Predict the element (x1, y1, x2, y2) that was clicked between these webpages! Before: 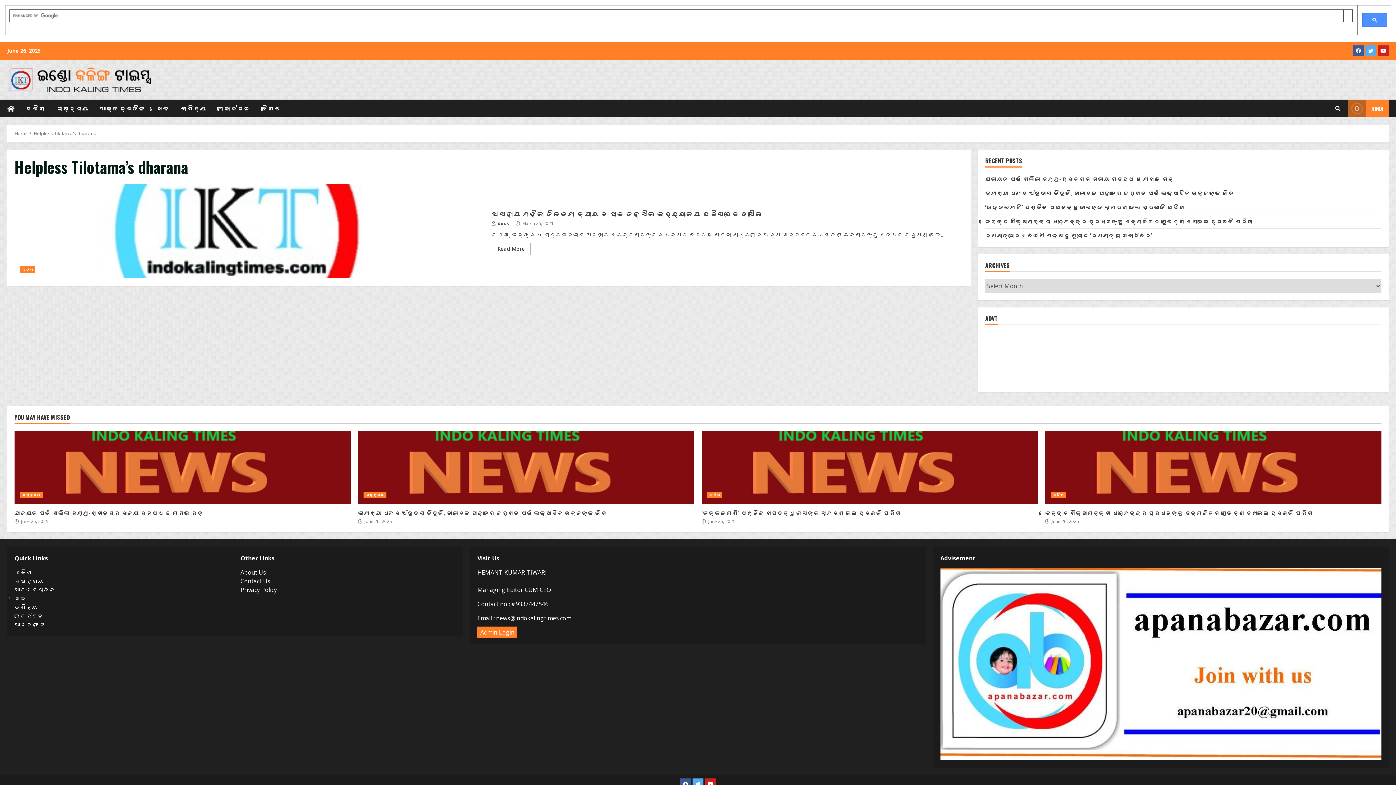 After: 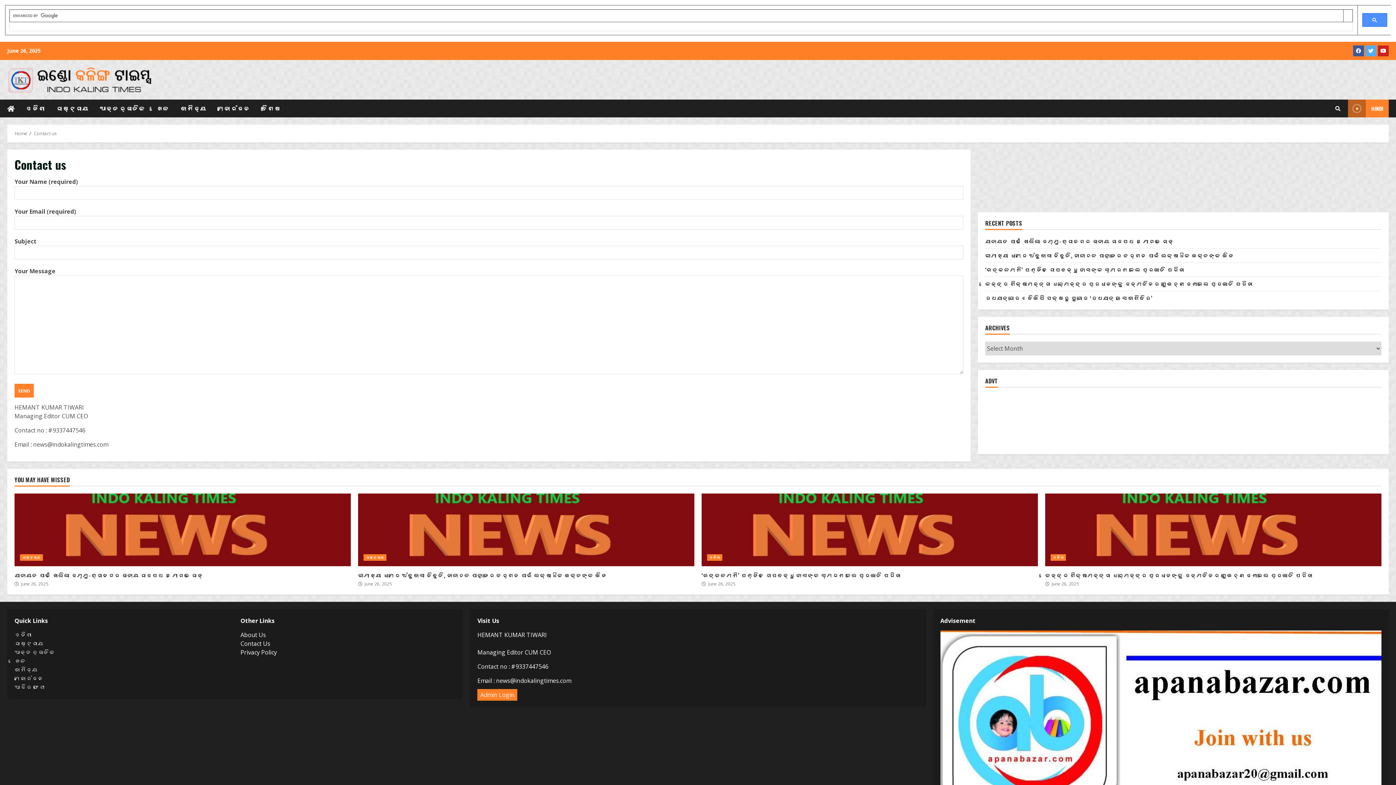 Action: label: Contact Us bbox: (240, 577, 270, 585)